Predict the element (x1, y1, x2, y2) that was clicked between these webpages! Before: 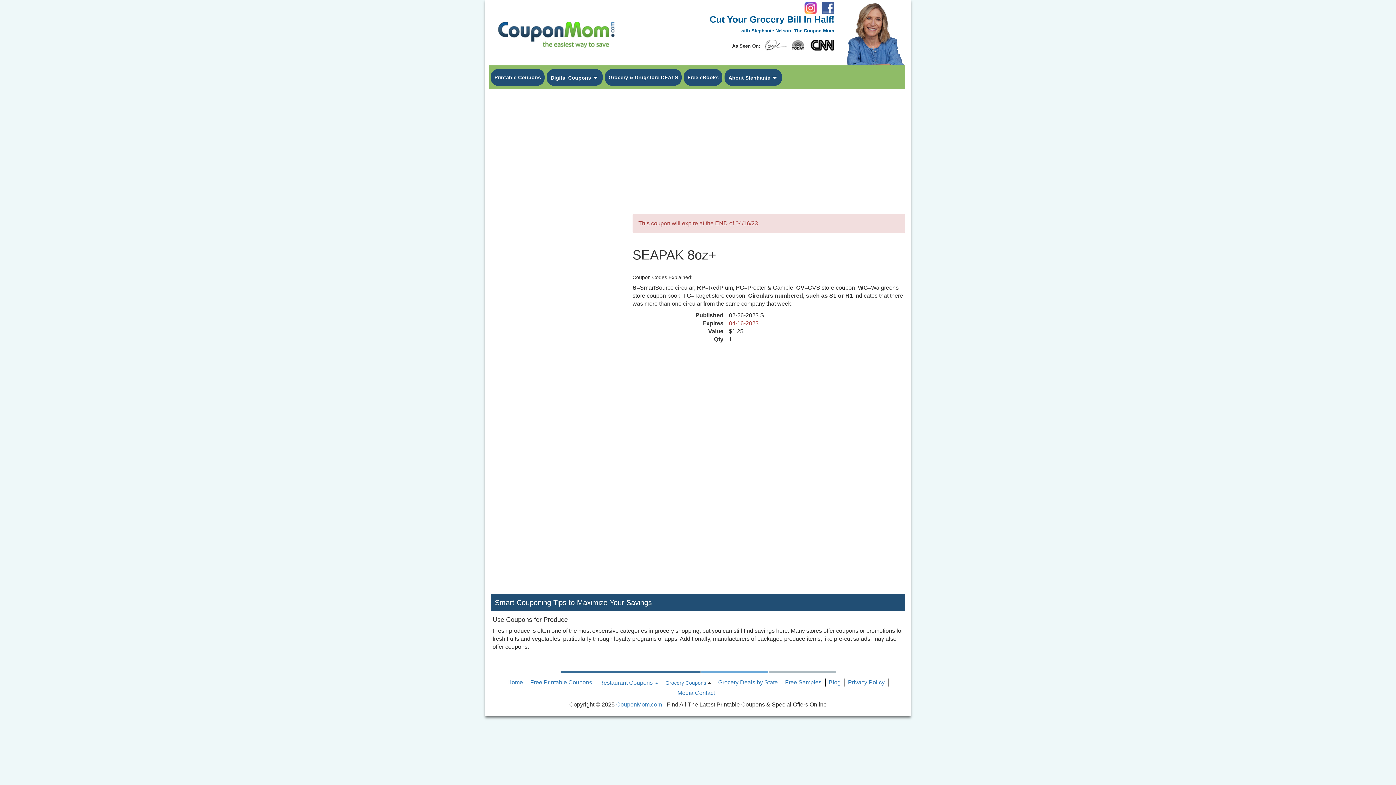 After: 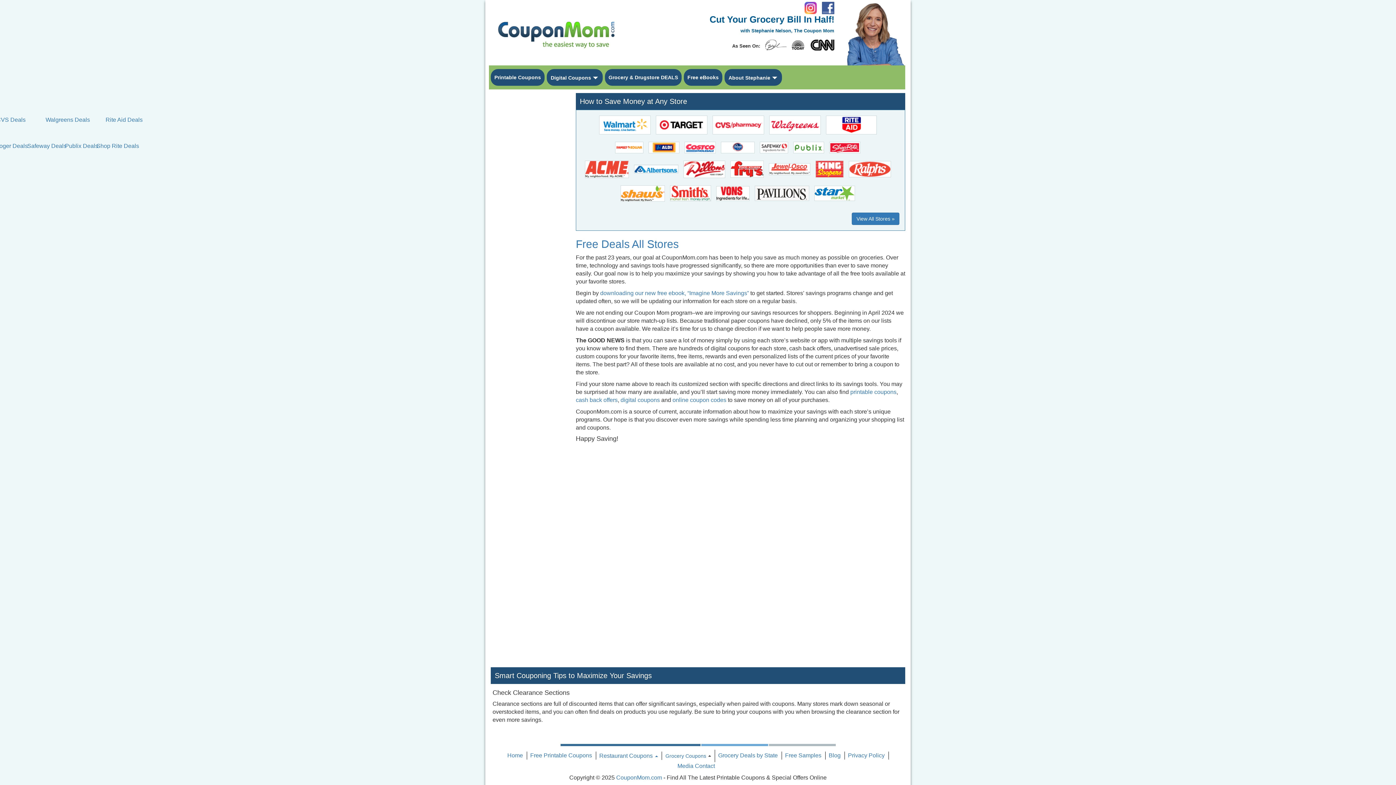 Action: bbox: (606, 69, 680, 85) label: Grocery & Drugstore DEALS